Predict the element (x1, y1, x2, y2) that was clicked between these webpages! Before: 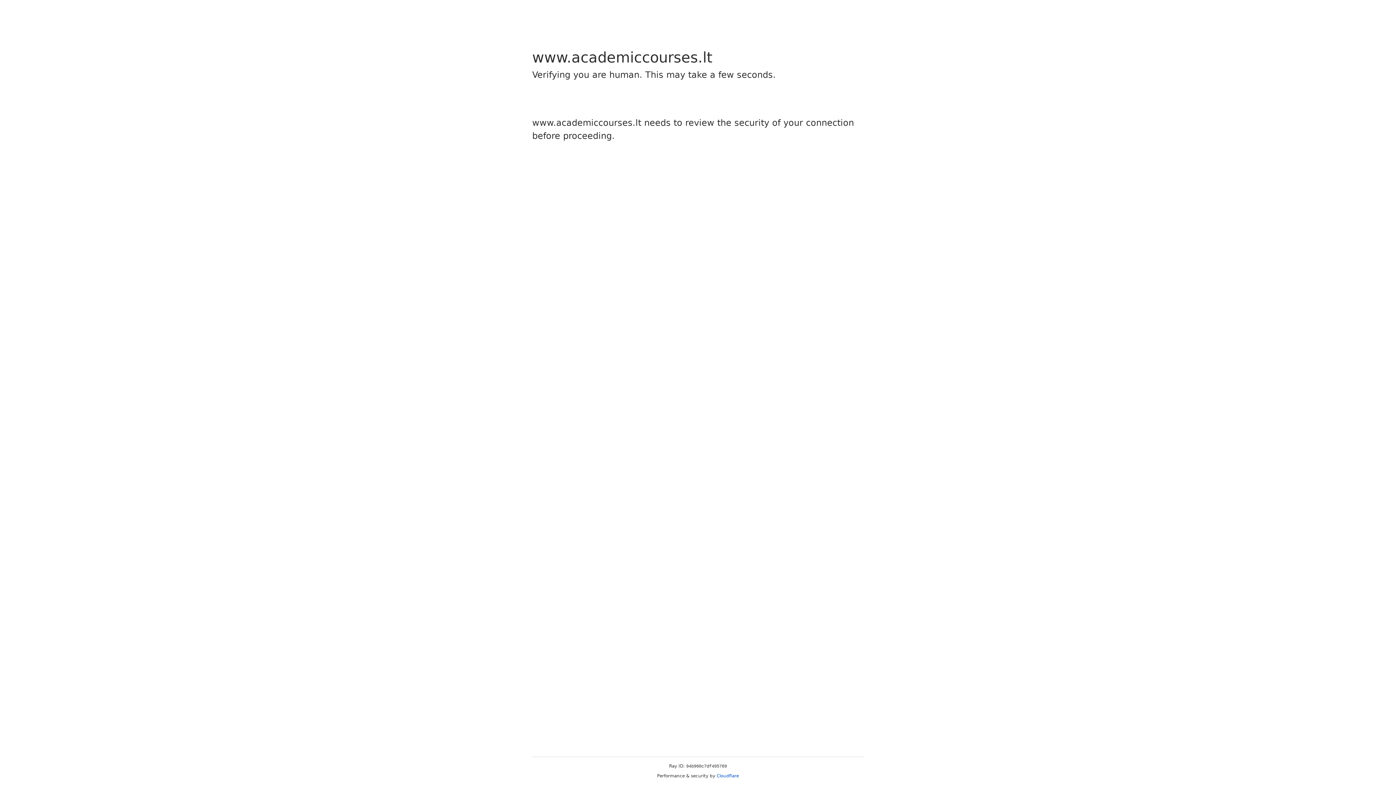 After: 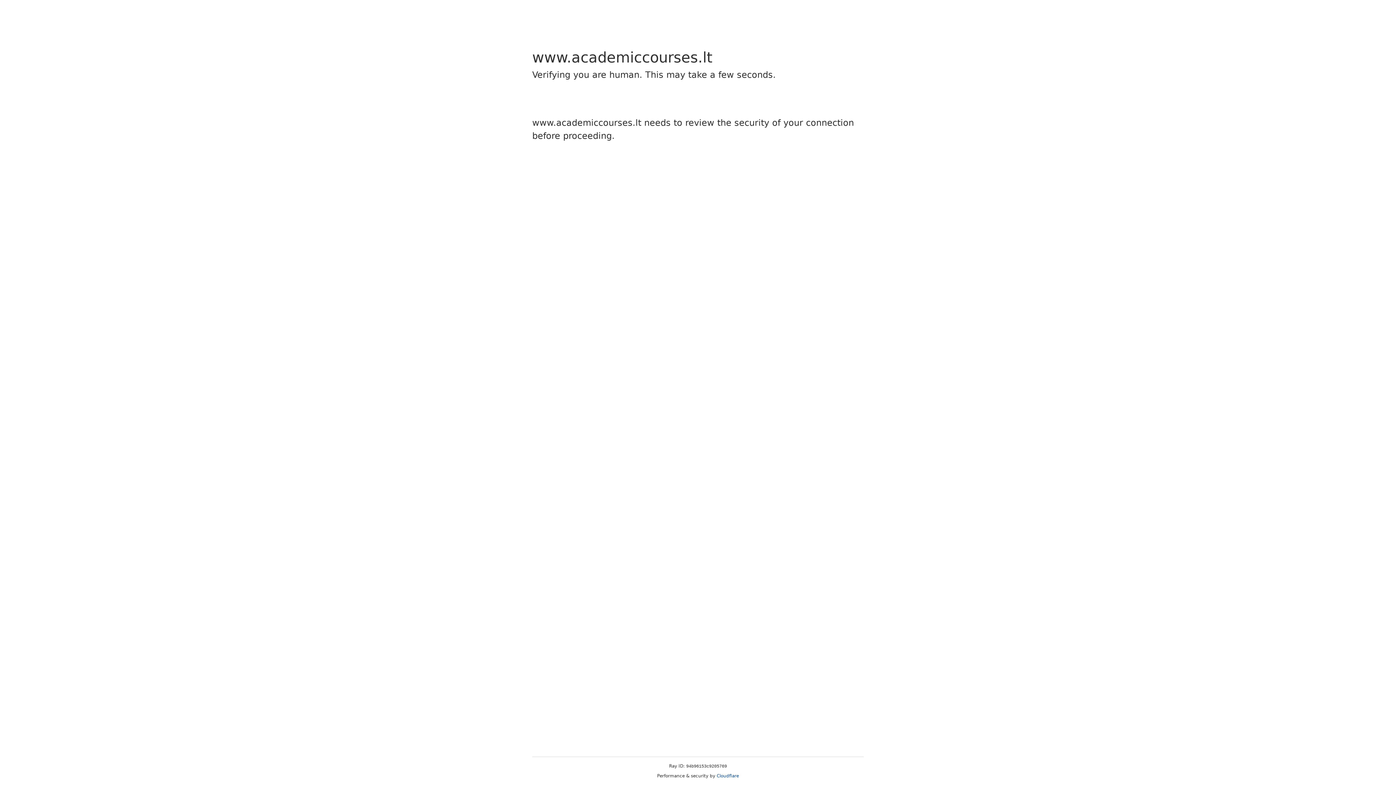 Action: label: Cloudflare bbox: (716, 773, 739, 778)